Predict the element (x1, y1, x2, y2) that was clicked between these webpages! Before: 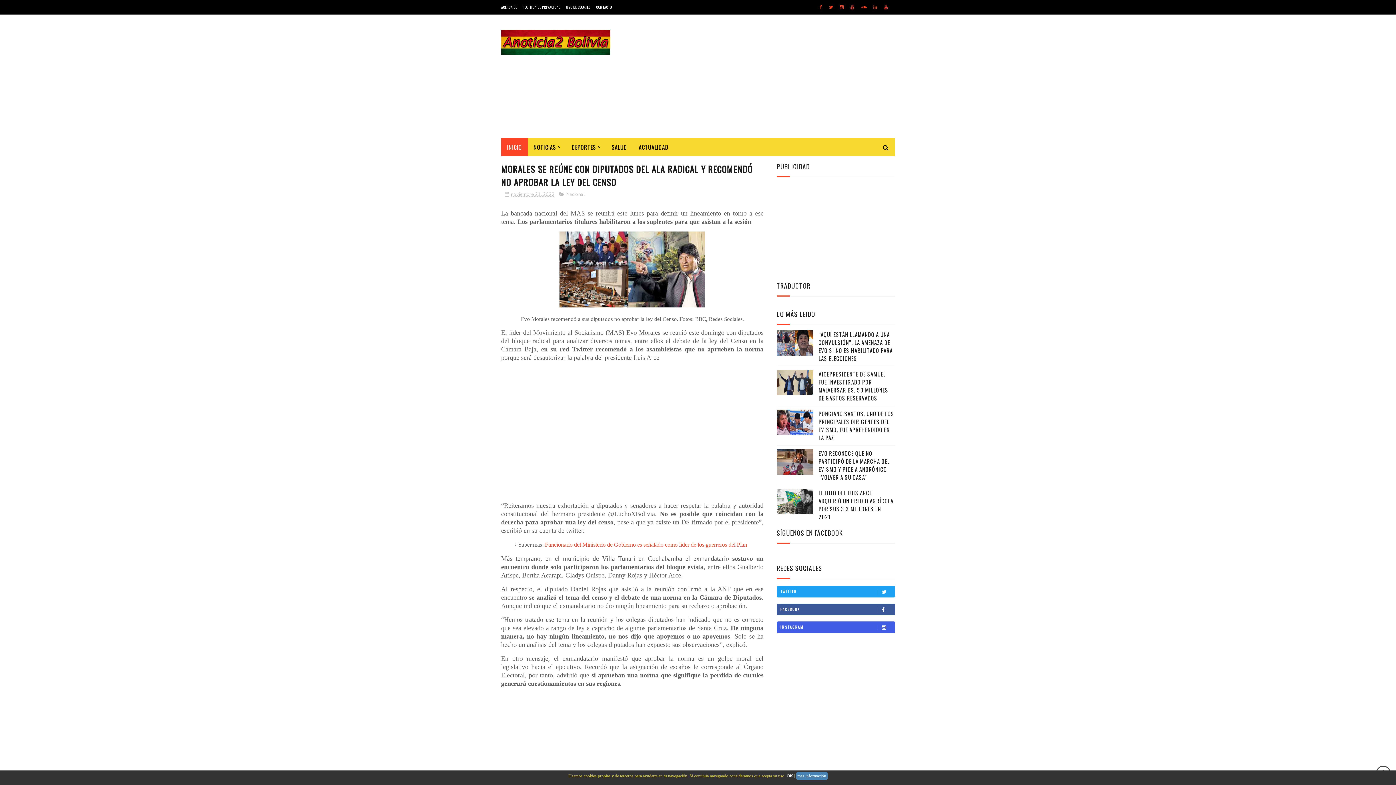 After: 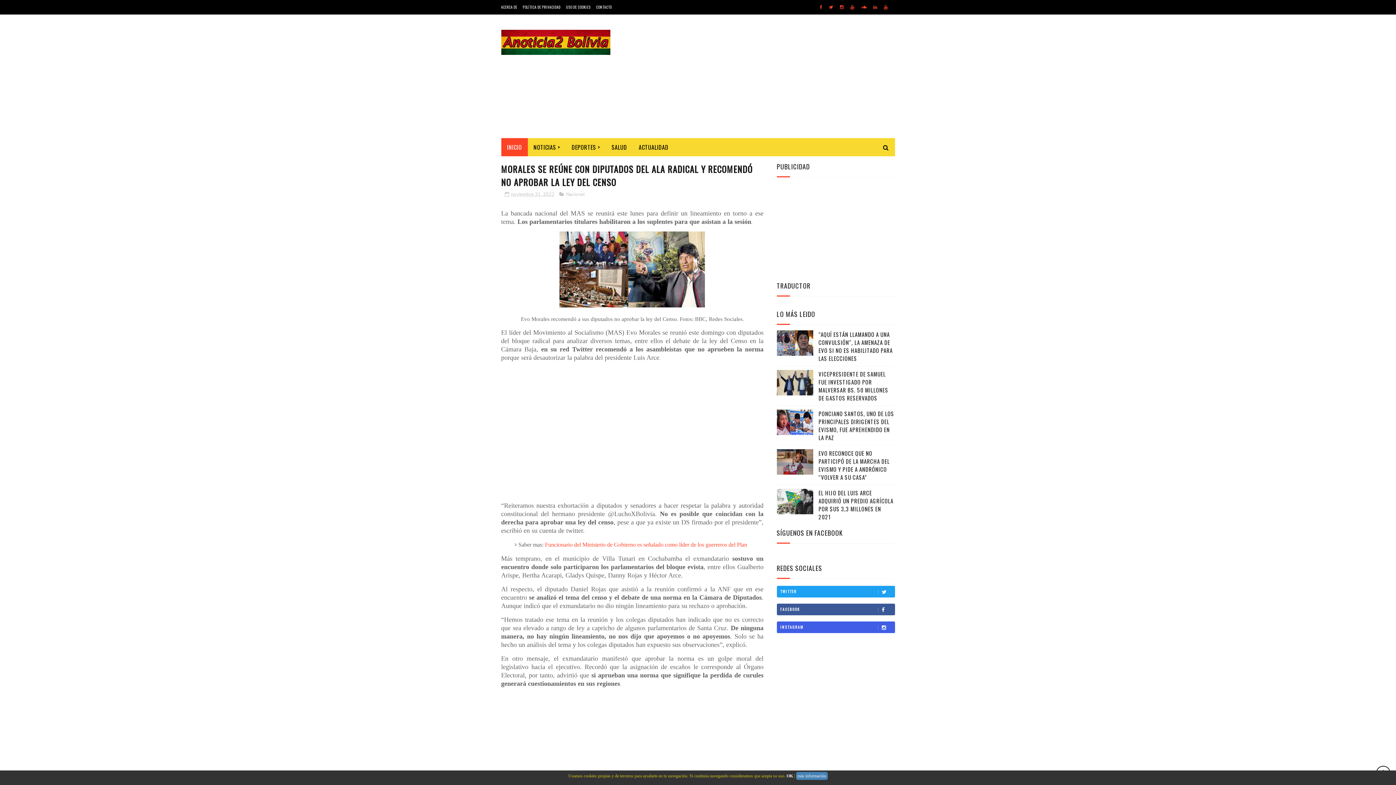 Action: bbox: (881, 0, 890, 14)